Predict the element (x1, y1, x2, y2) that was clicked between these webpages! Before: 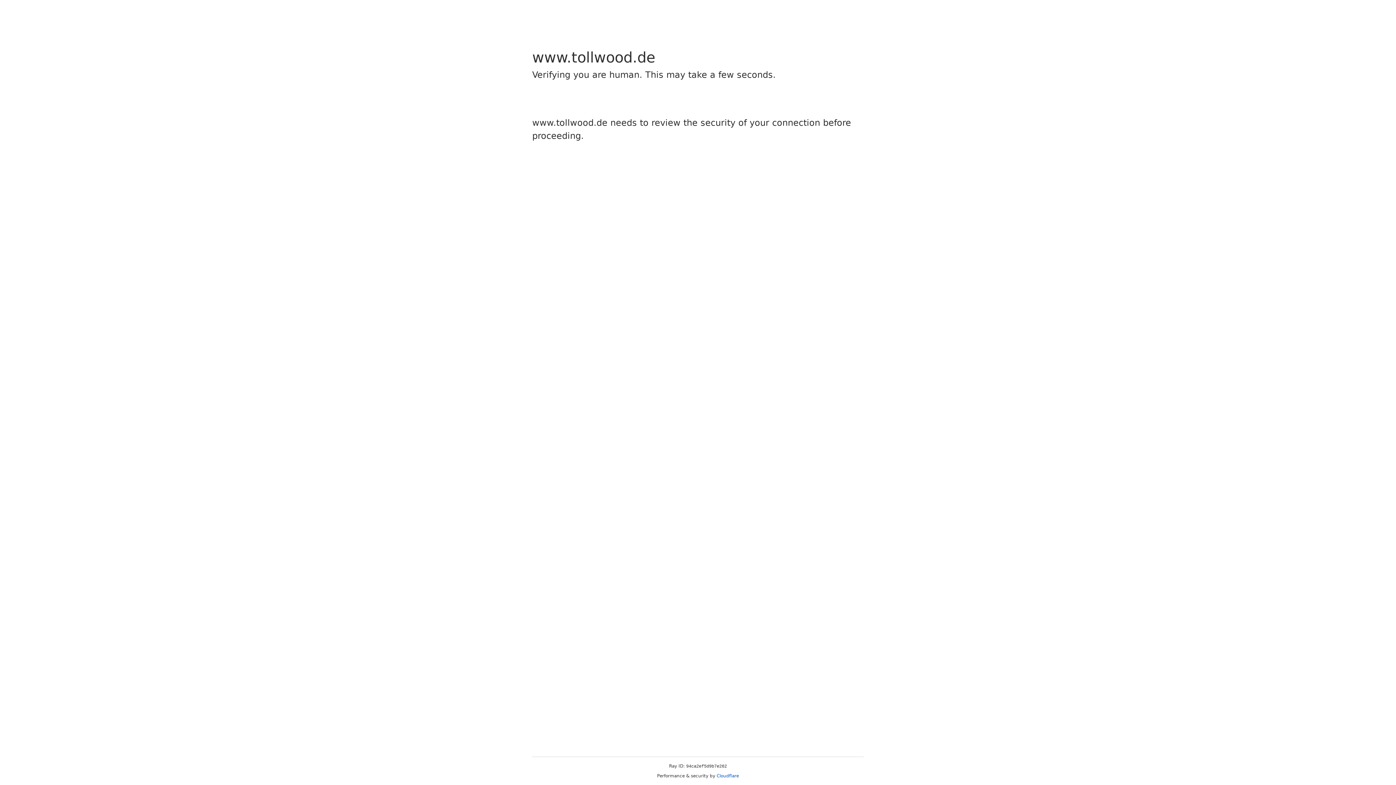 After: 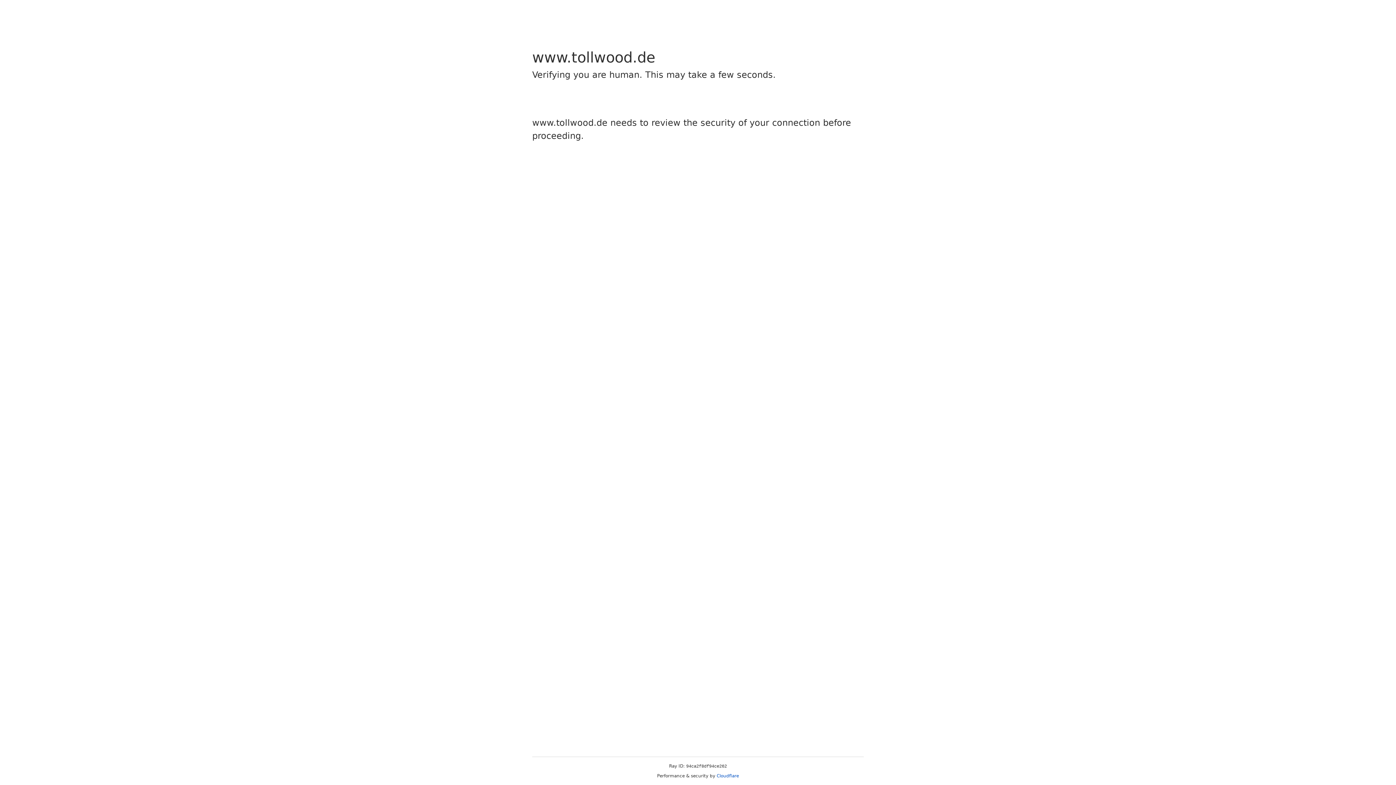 Action: bbox: (716, 773, 739, 778) label: Cloudflare